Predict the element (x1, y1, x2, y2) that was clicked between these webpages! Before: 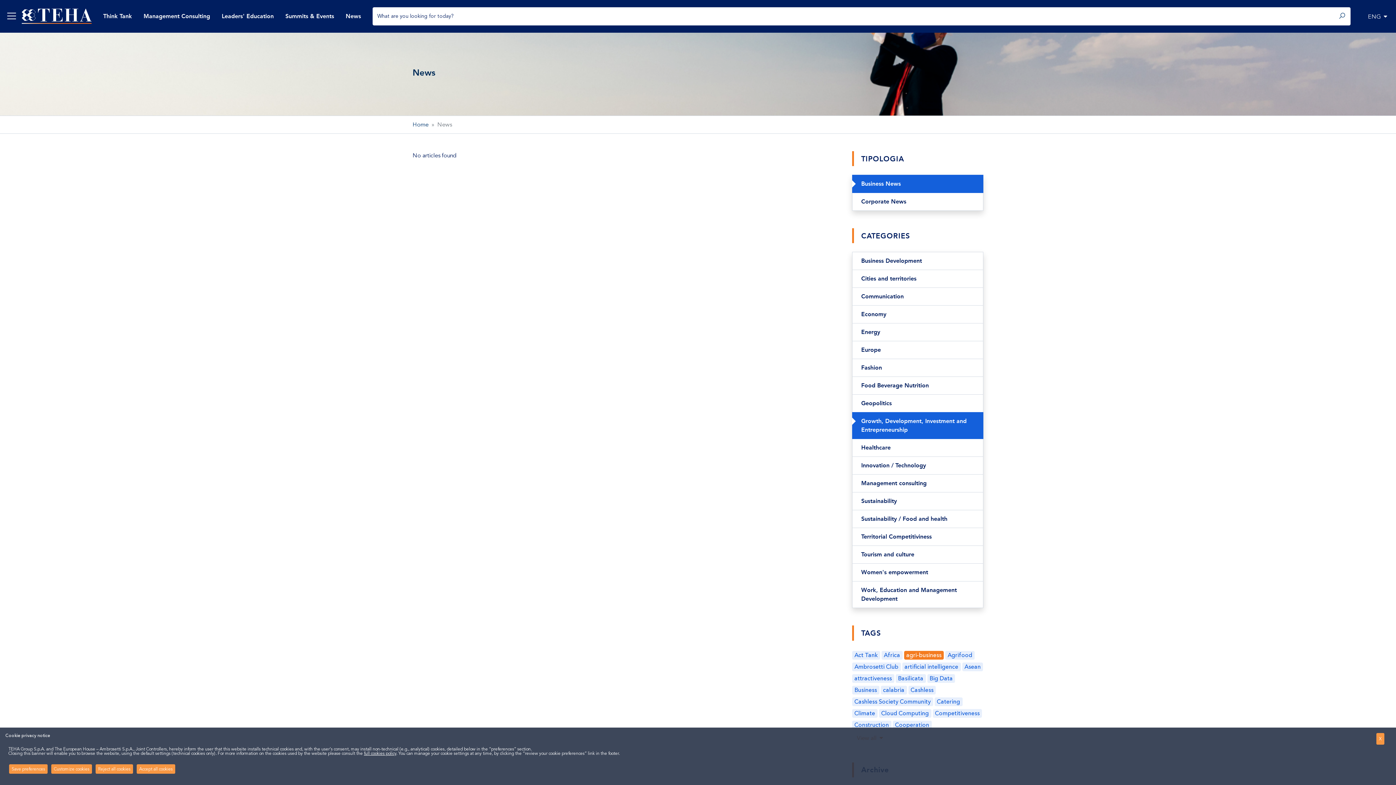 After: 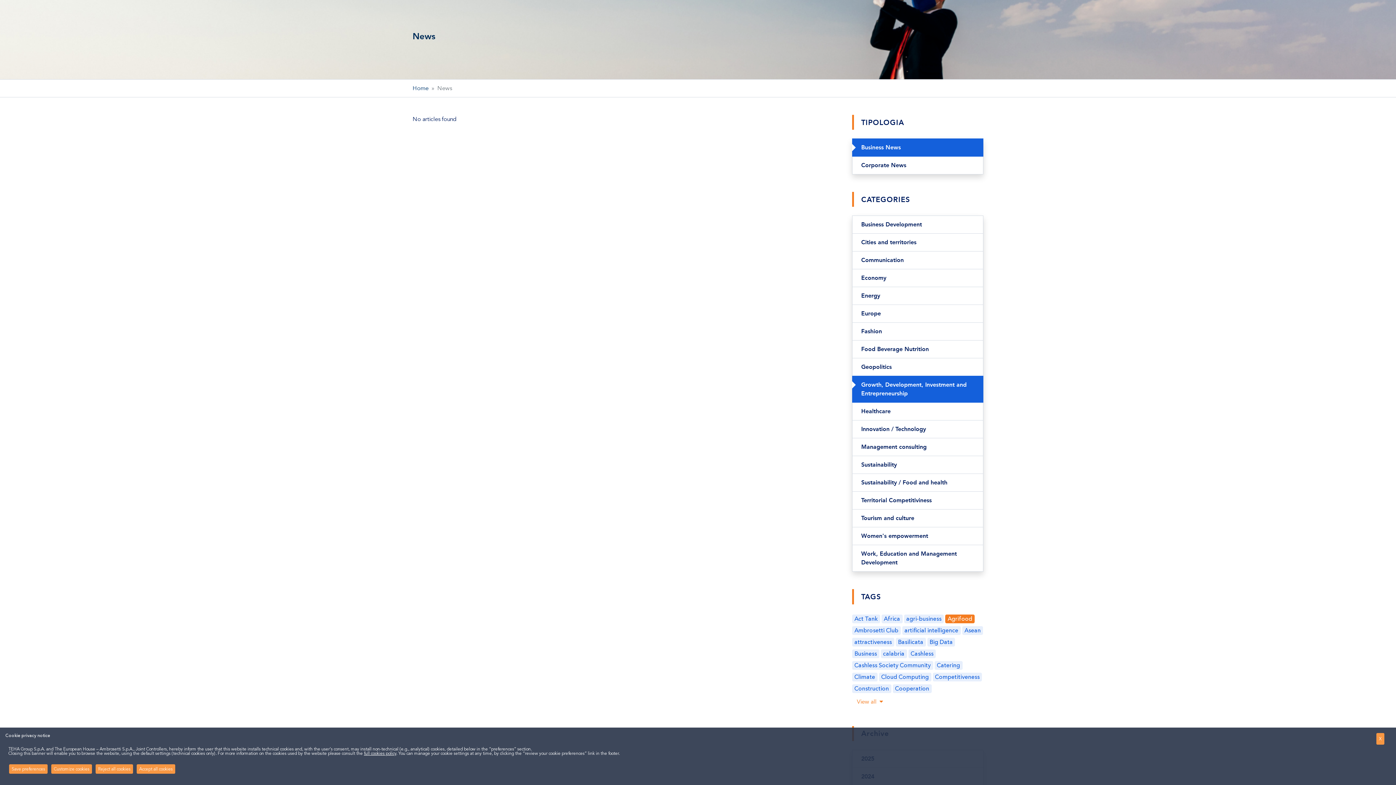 Action: bbox: (945, 651, 974, 659) label: Agrifood